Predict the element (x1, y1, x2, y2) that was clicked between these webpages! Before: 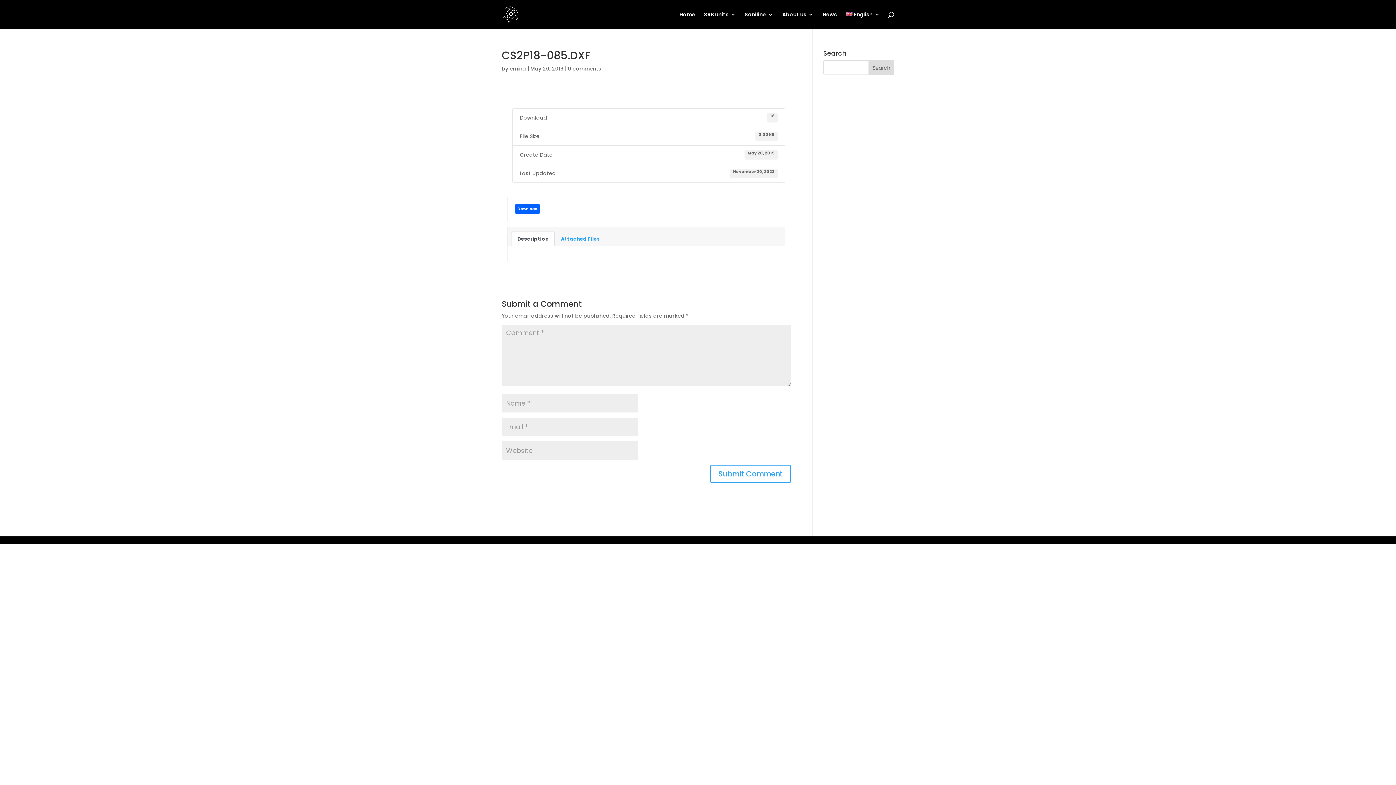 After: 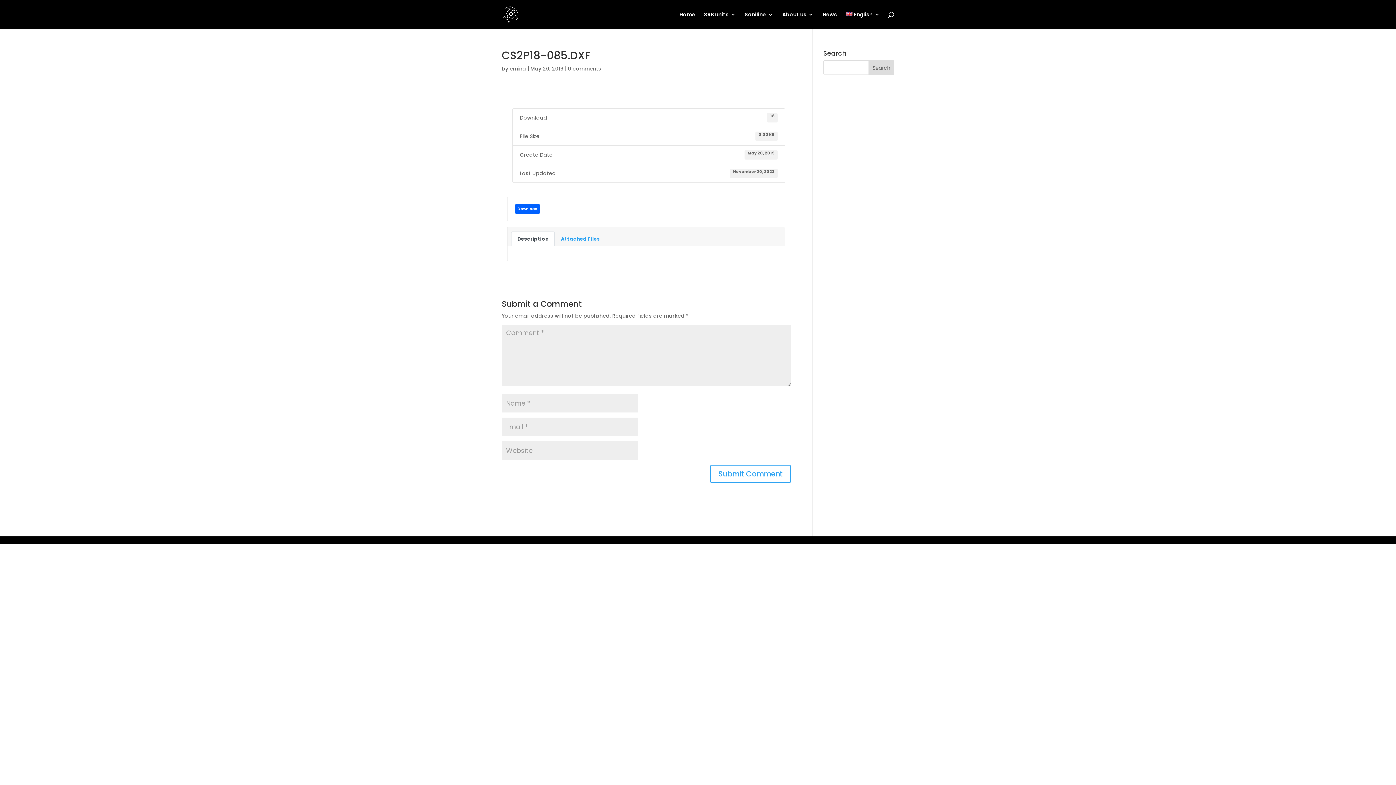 Action: label: Description bbox: (511, 231, 554, 246)